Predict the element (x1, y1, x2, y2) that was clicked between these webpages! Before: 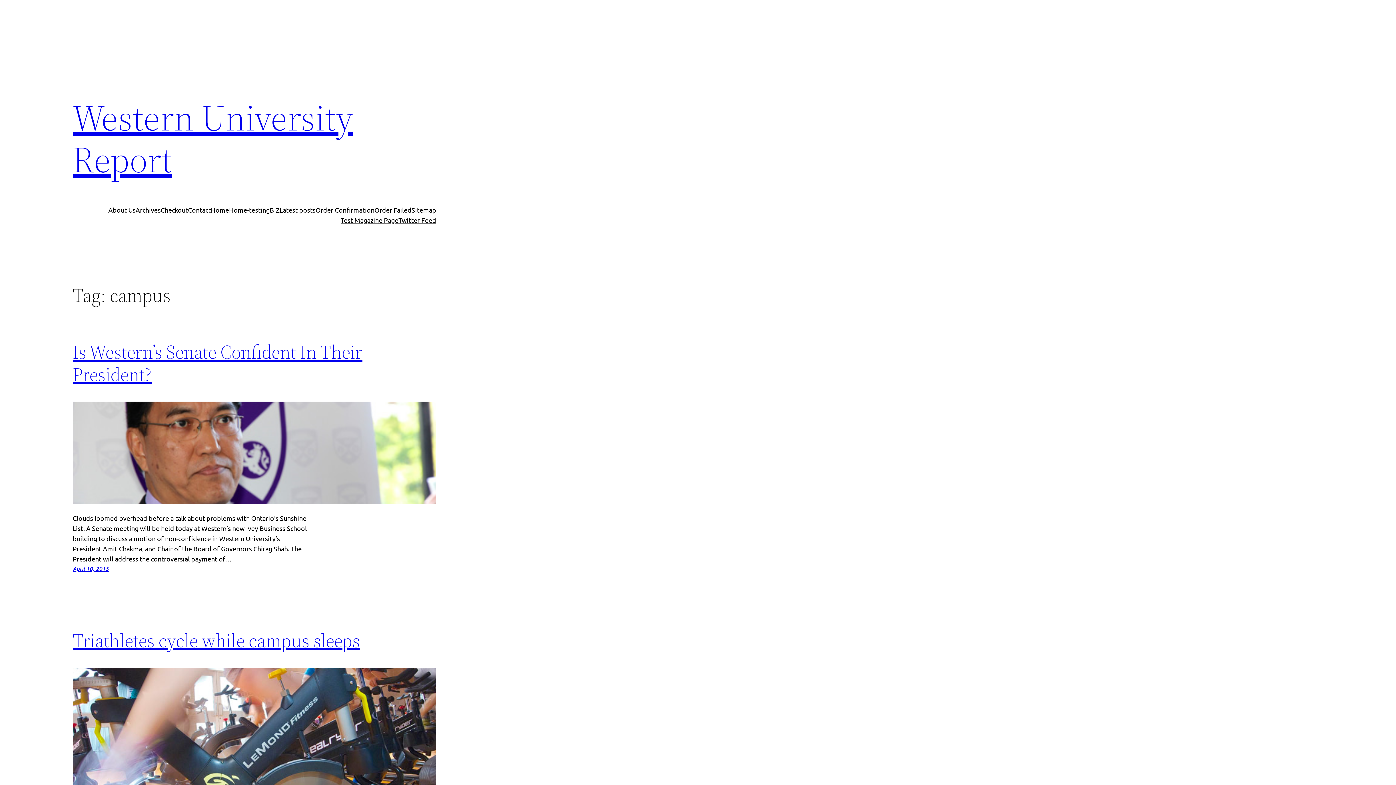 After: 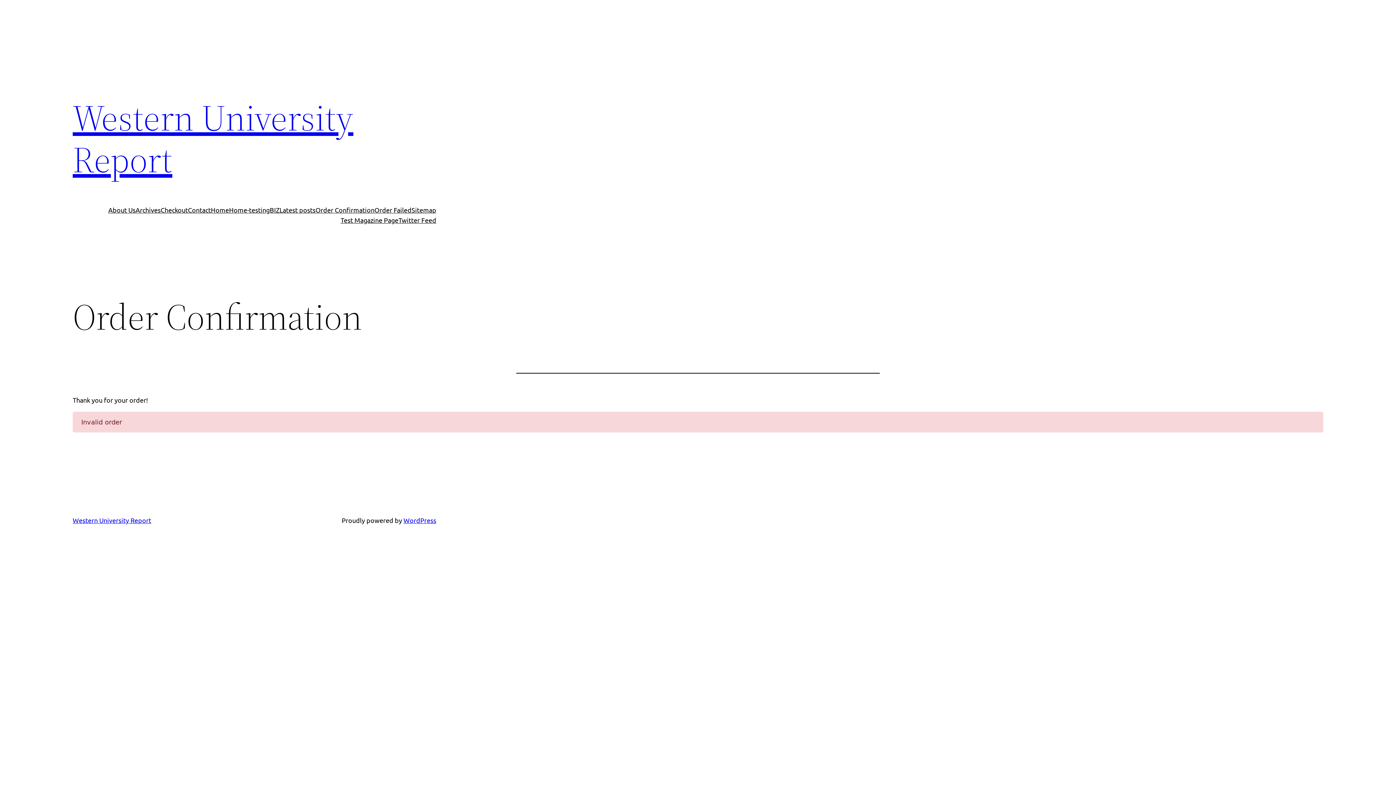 Action: bbox: (315, 205, 374, 215) label: Order Confirmation